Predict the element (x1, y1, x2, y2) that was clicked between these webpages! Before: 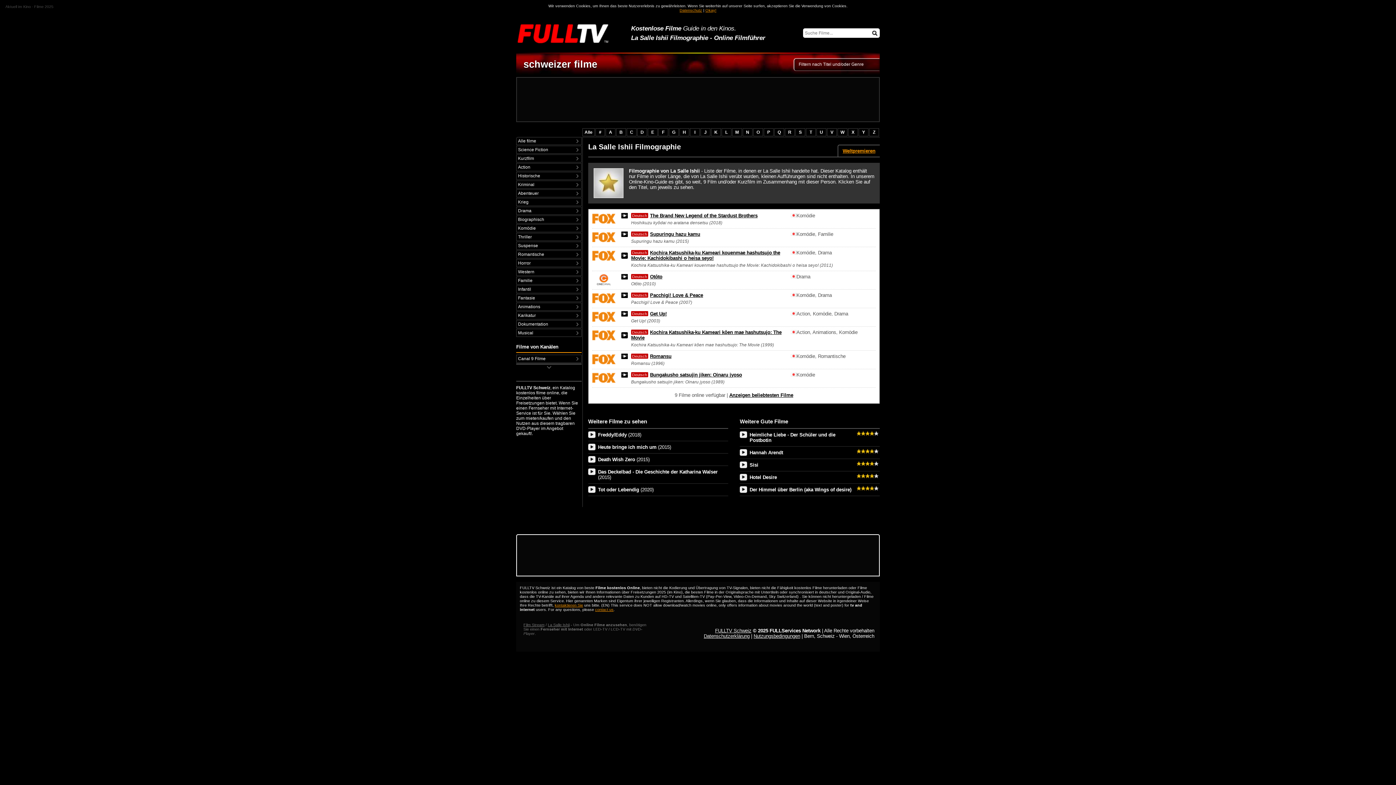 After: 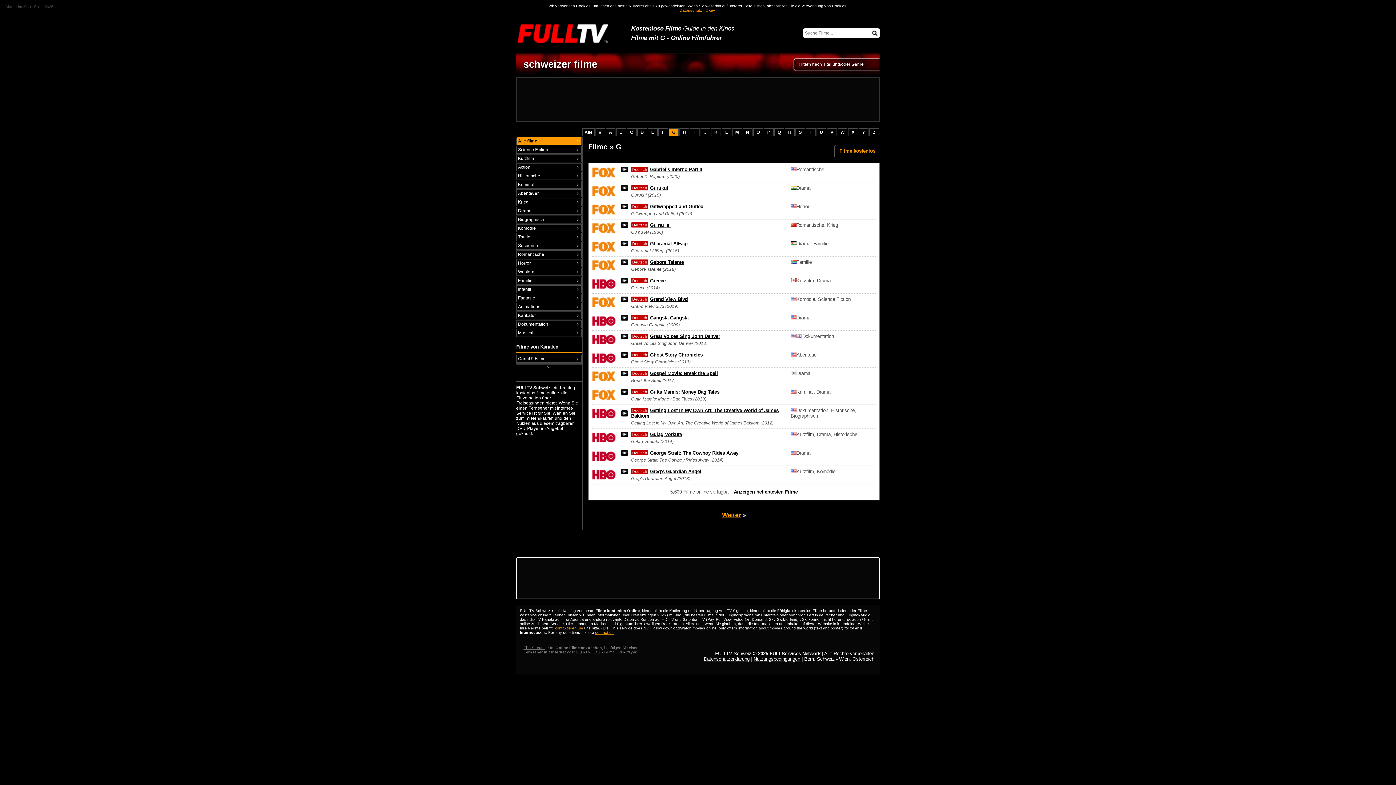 Action: bbox: (669, 128, 678, 136) label: G